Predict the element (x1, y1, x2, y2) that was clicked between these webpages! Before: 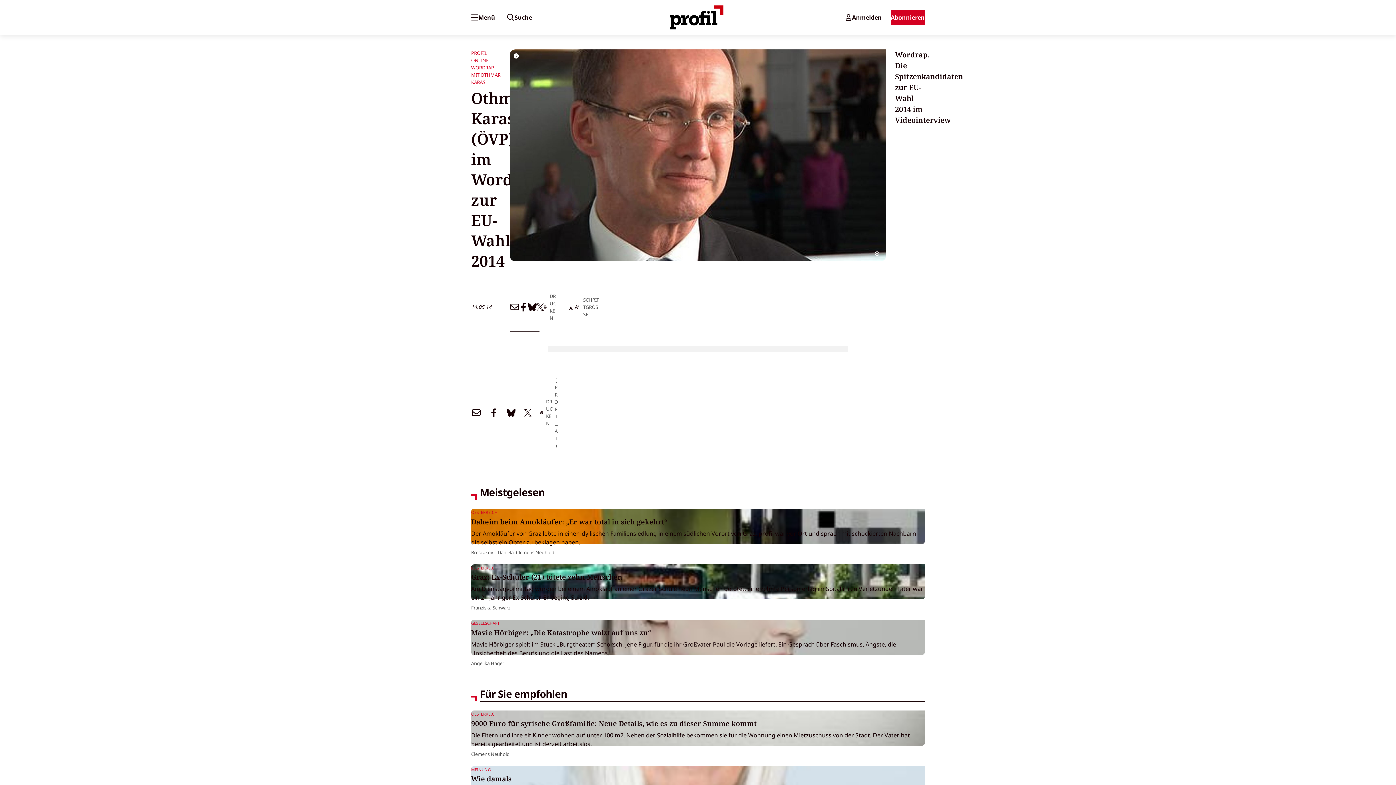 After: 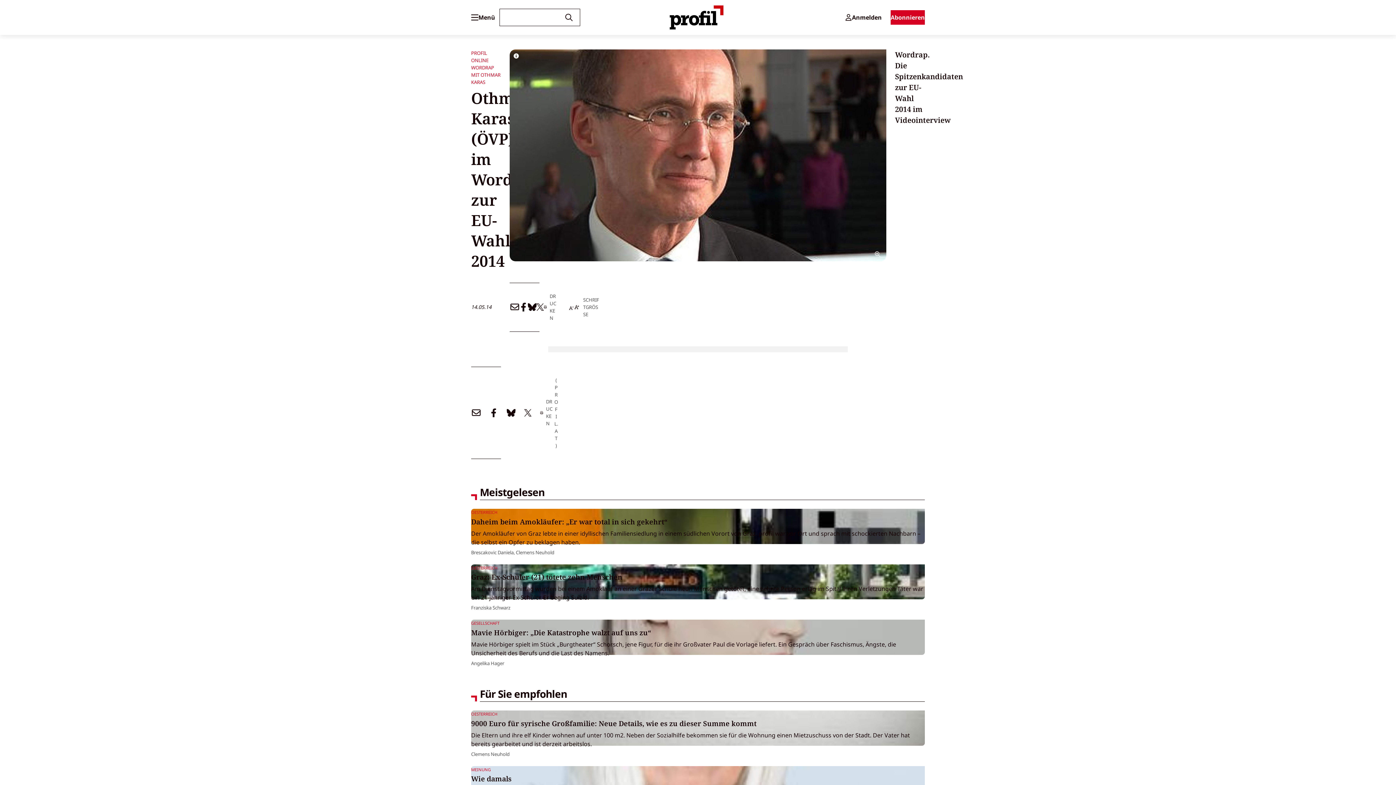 Action: bbox: (500, 9, 539, 25) label: Suche